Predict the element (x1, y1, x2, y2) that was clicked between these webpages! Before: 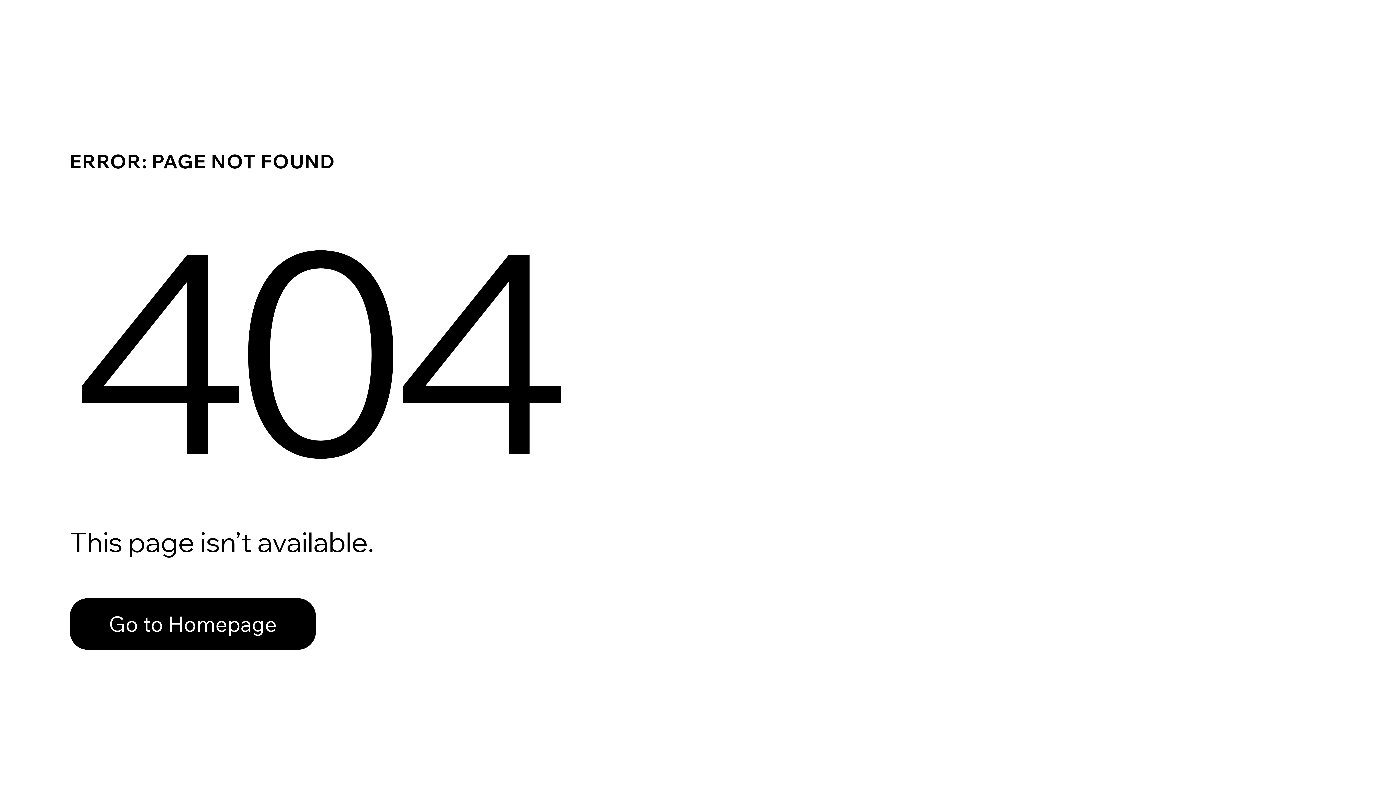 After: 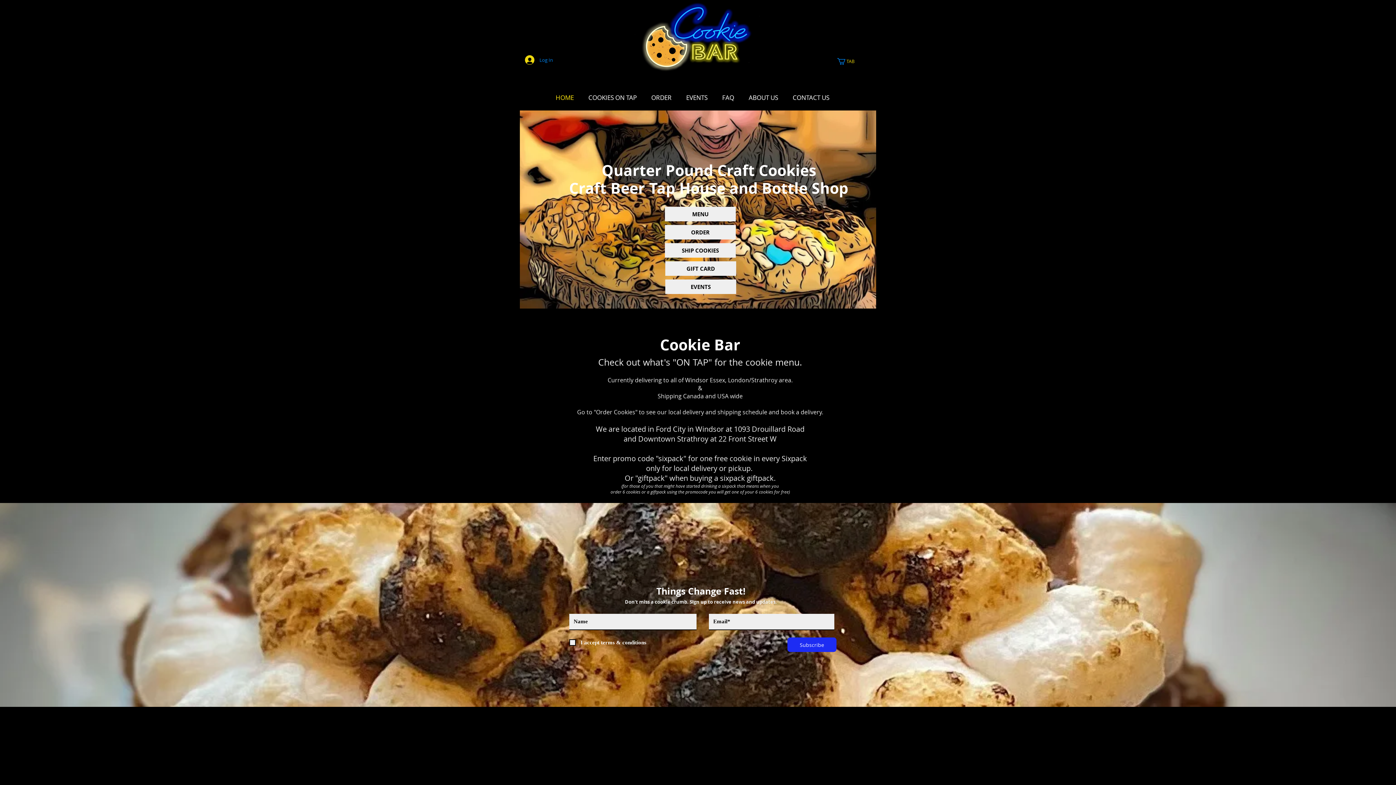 Action: label: Go to Homepage bbox: (69, 582, 768, 659)